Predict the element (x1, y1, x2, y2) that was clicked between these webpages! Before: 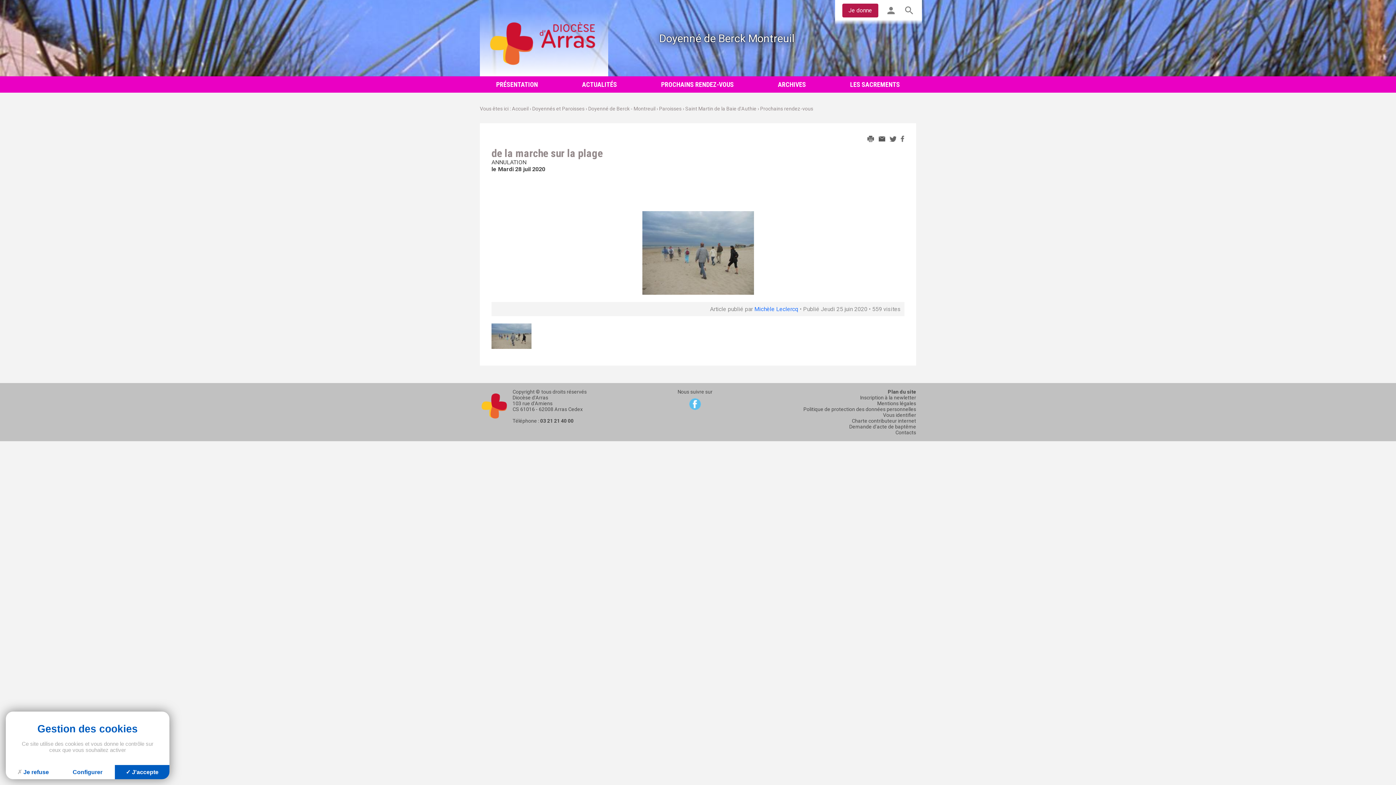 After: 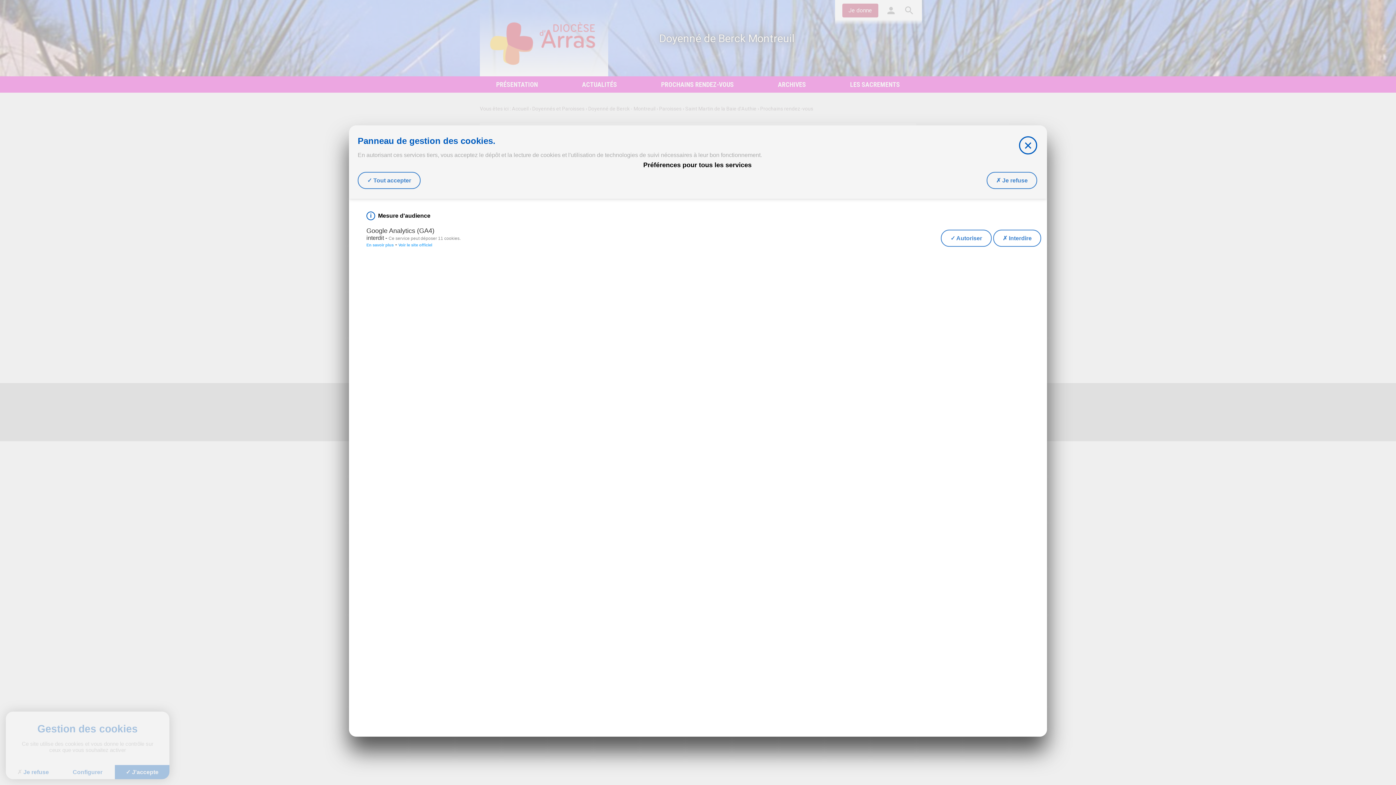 Action: label: Configurer (fenêtre modale) bbox: (60, 765, 114, 779)